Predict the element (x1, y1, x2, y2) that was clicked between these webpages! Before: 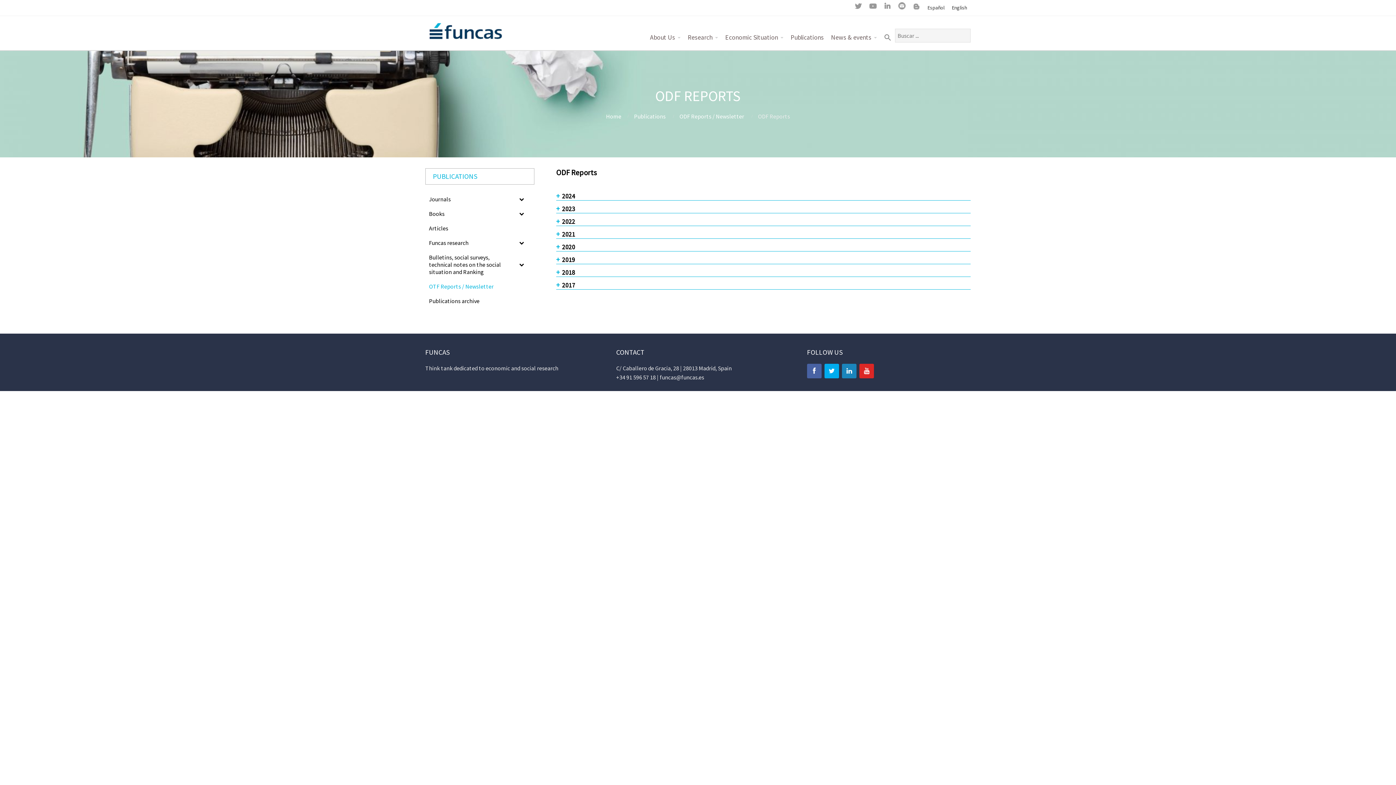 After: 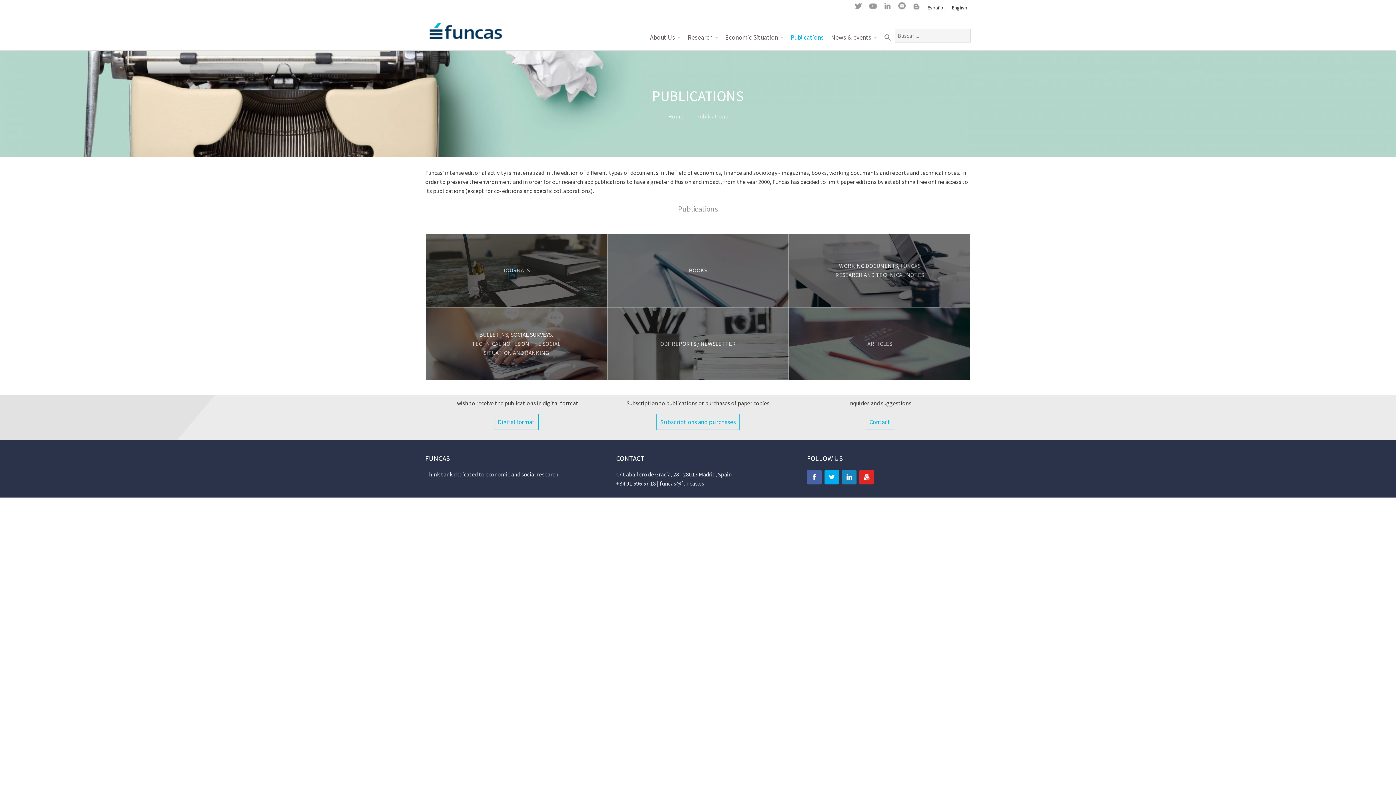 Action: bbox: (634, 112, 665, 119) label: Publications